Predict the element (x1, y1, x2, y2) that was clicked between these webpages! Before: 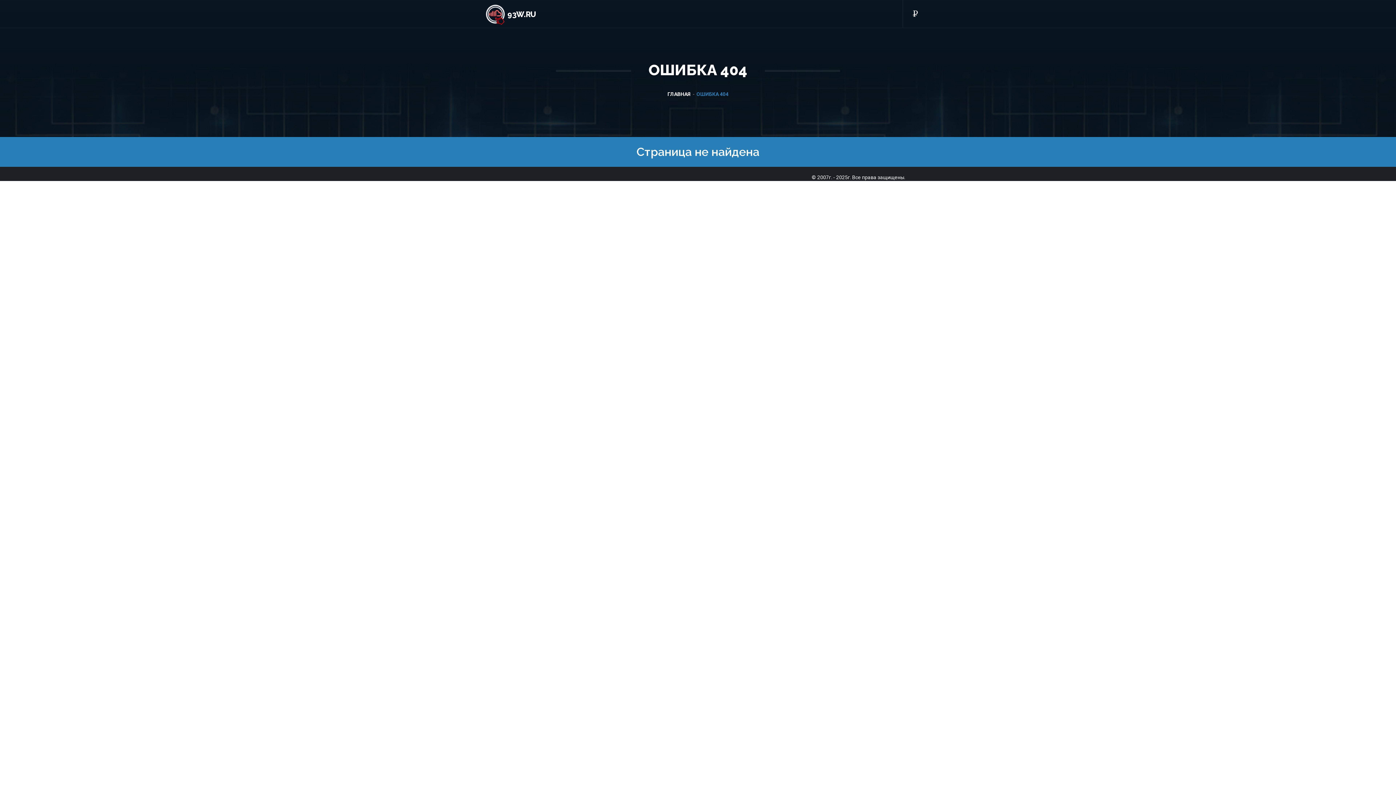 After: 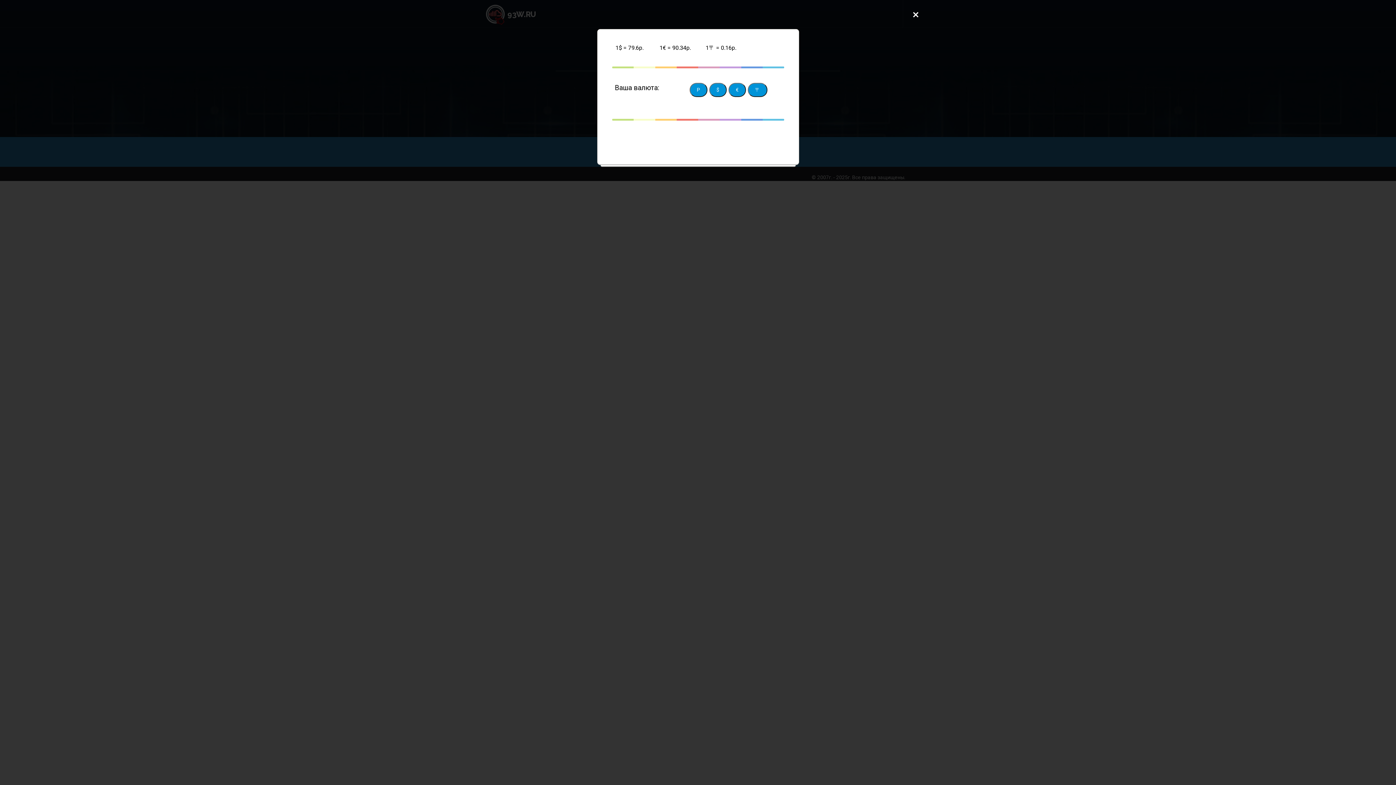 Action: bbox: (913, 6, 929, 22) label: P
УБ.